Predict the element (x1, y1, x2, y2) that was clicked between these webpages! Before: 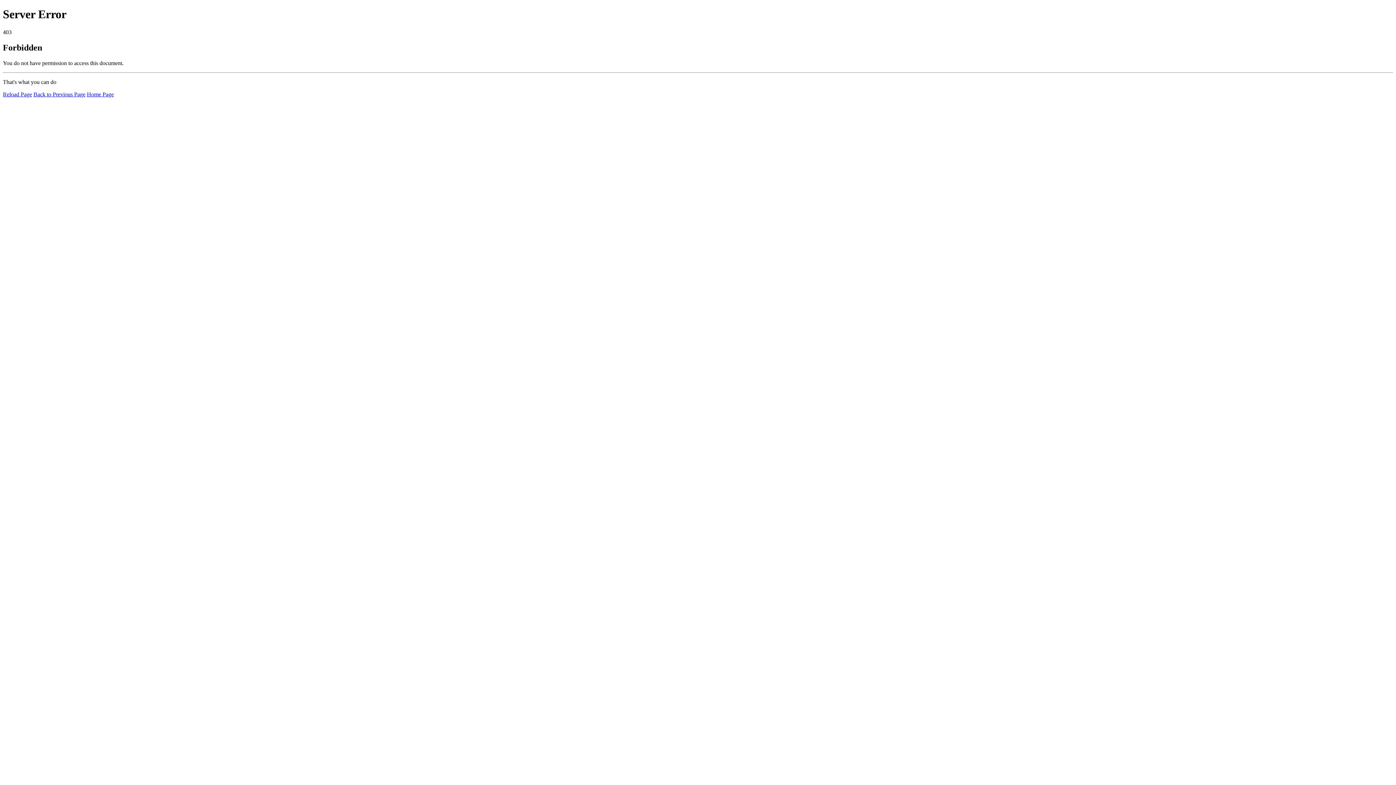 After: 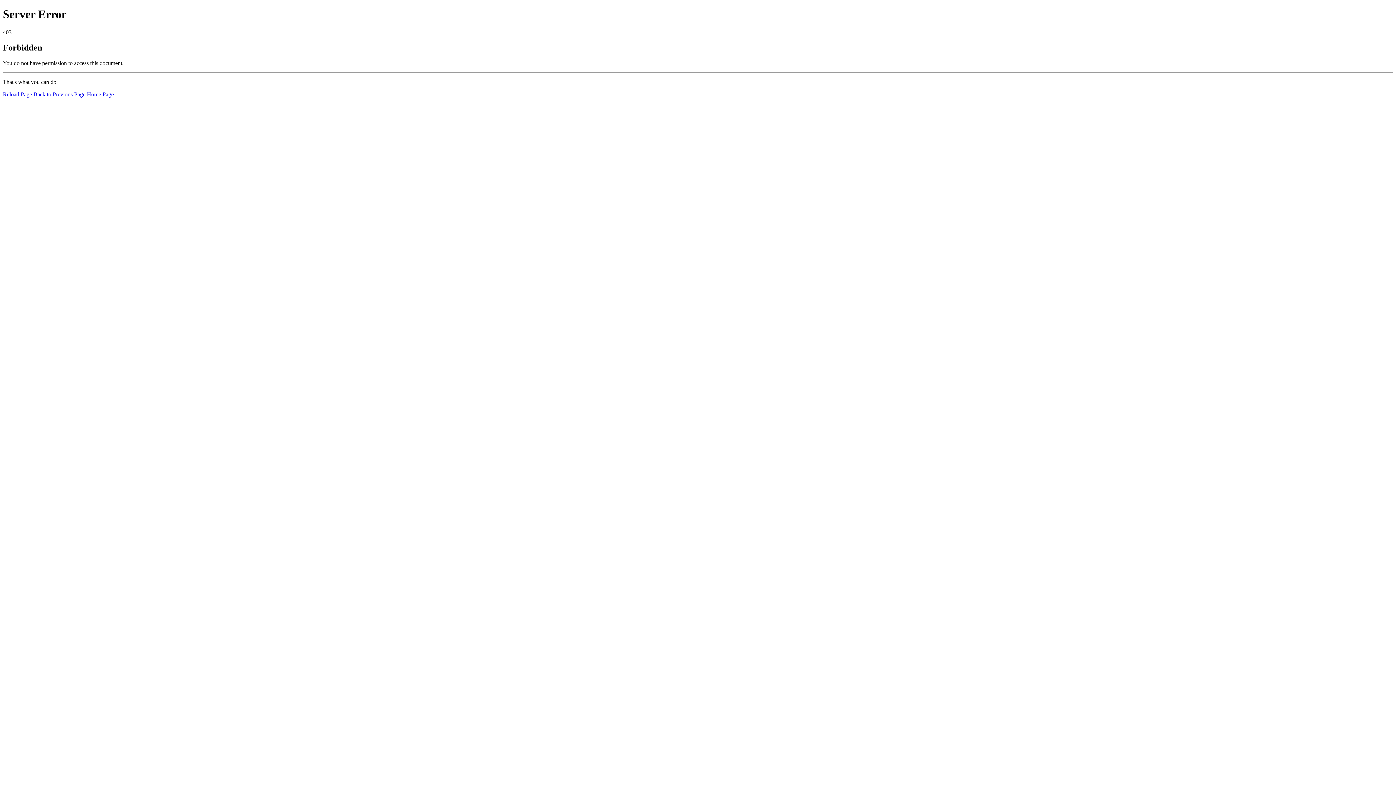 Action: bbox: (2, 91, 32, 97) label: Reload Page